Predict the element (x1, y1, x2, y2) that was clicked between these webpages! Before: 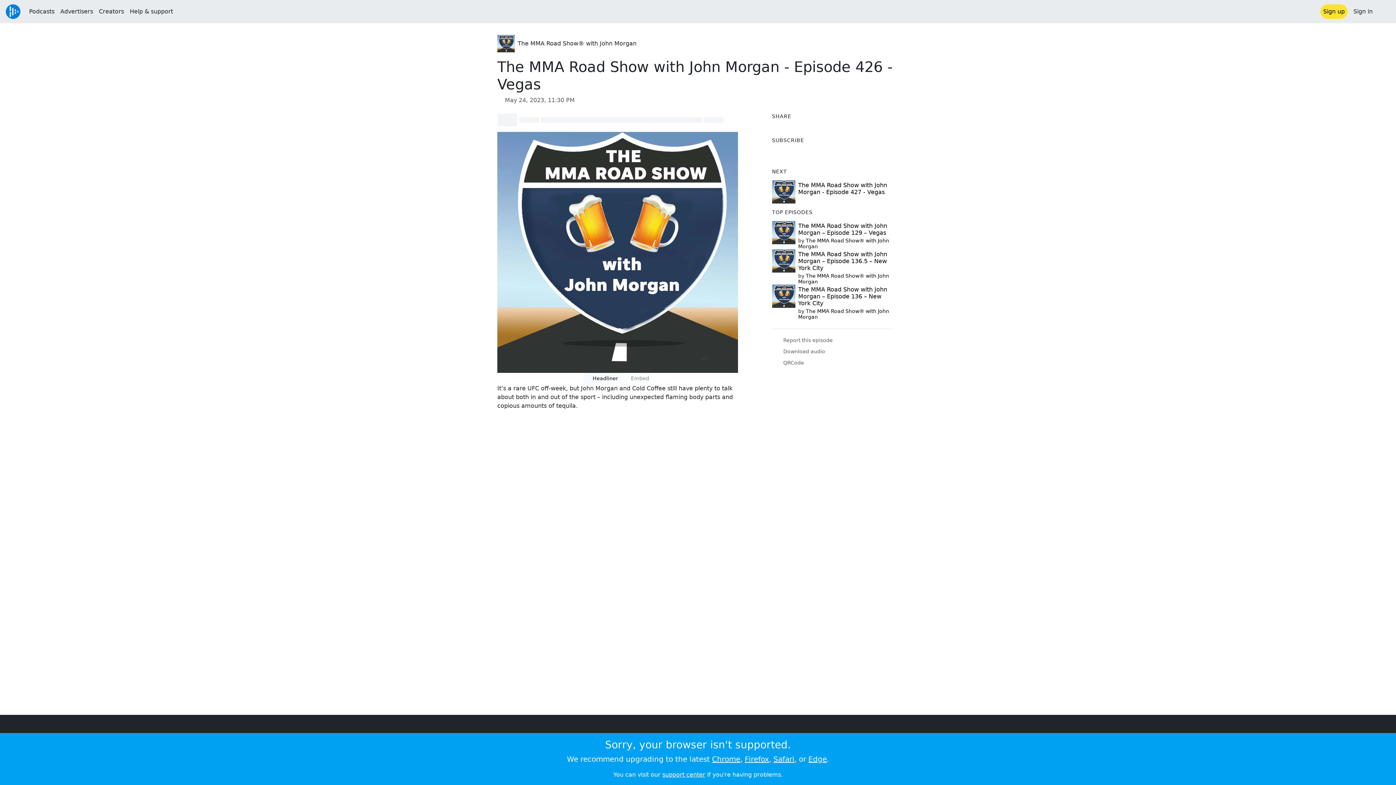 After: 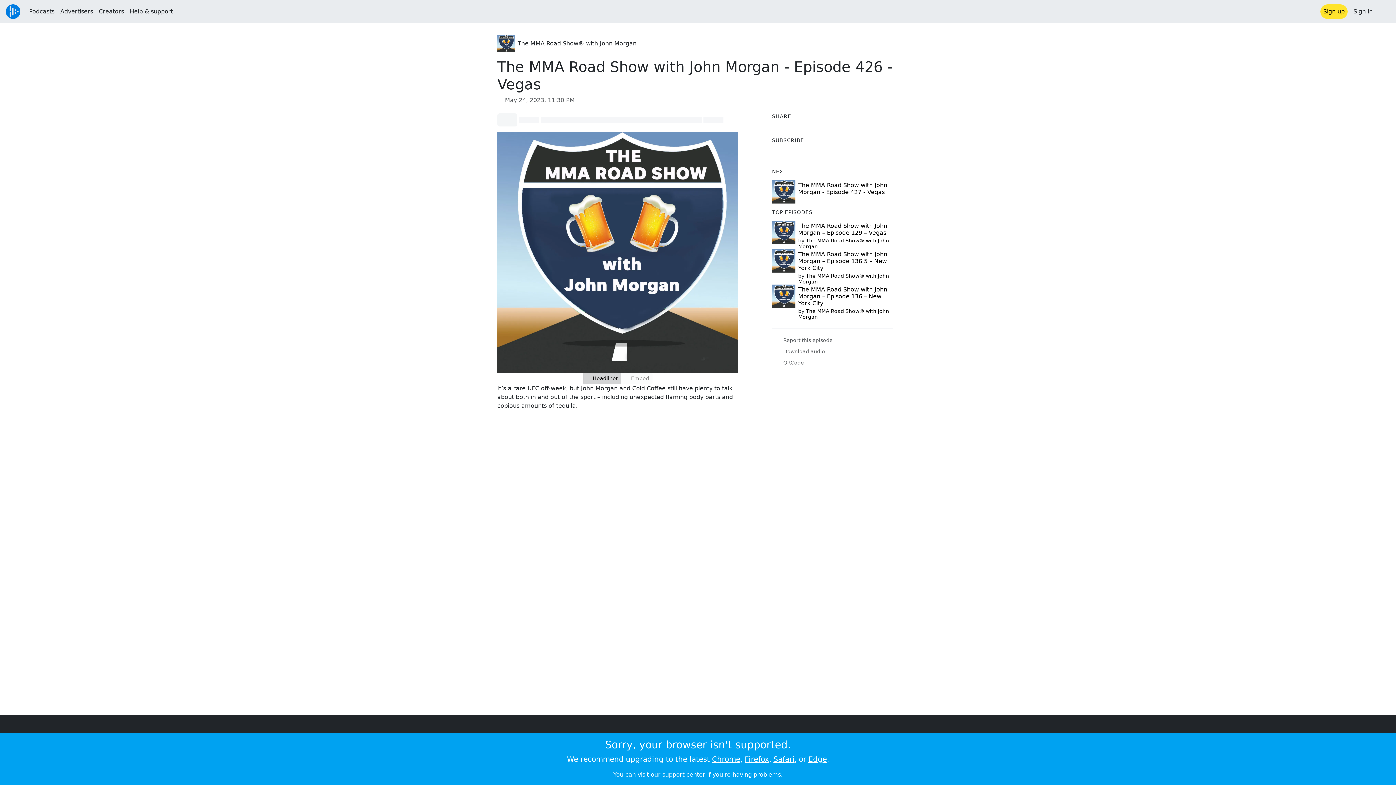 Action: label: Headliner bbox: (583, 372, 621, 384)